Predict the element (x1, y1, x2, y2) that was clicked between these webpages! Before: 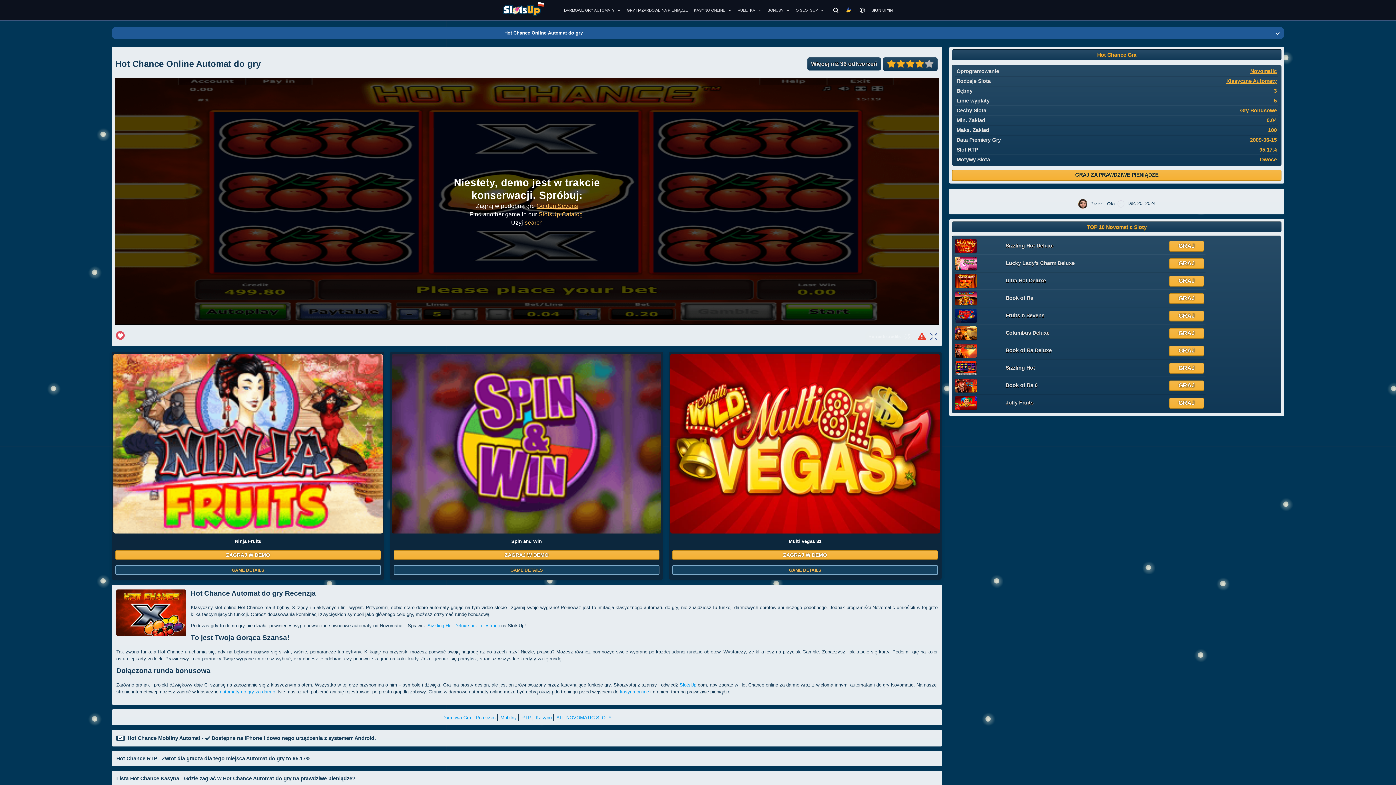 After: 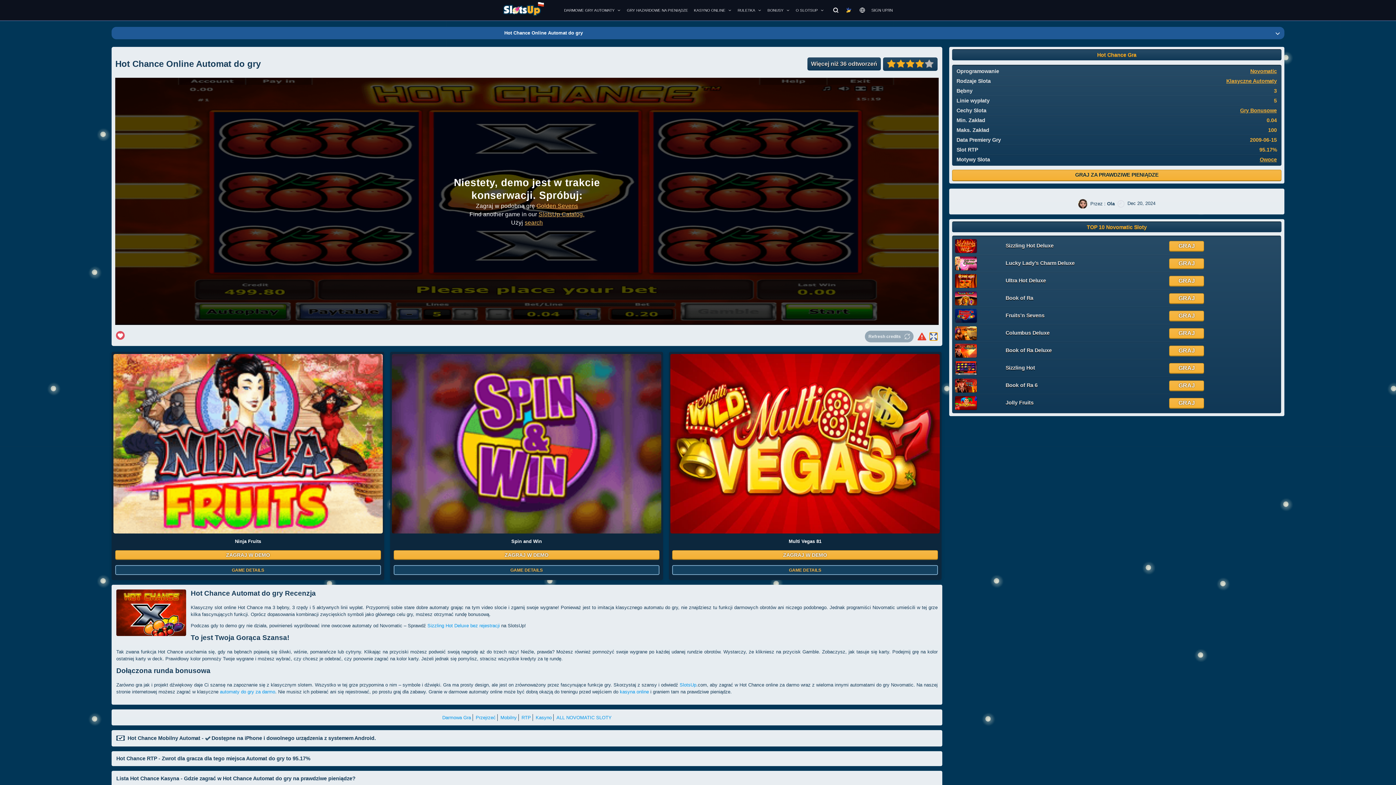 Action: label: Pełny ekran bbox: (929, 332, 938, 341)